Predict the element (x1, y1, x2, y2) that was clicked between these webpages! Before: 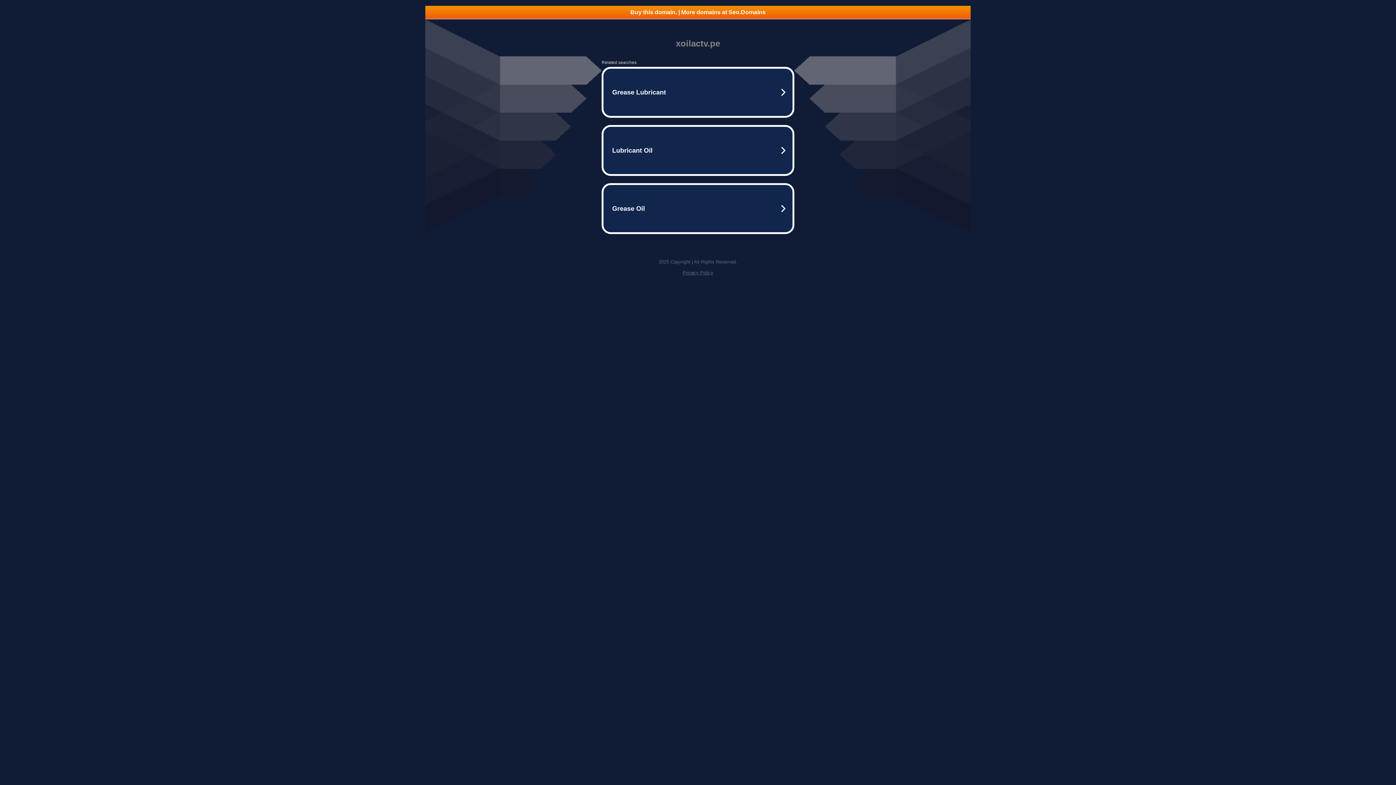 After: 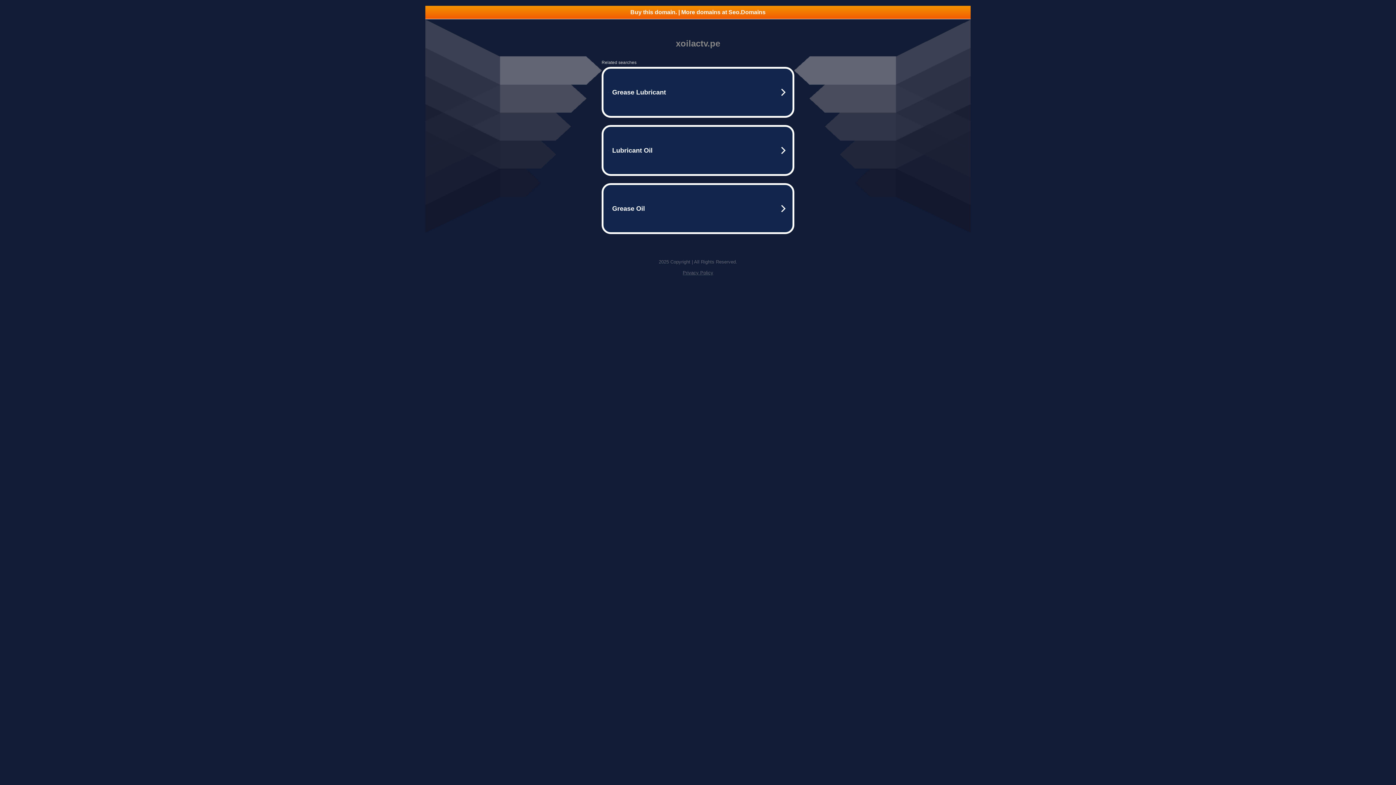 Action: bbox: (682, 270, 713, 275) label: Privacy Policy